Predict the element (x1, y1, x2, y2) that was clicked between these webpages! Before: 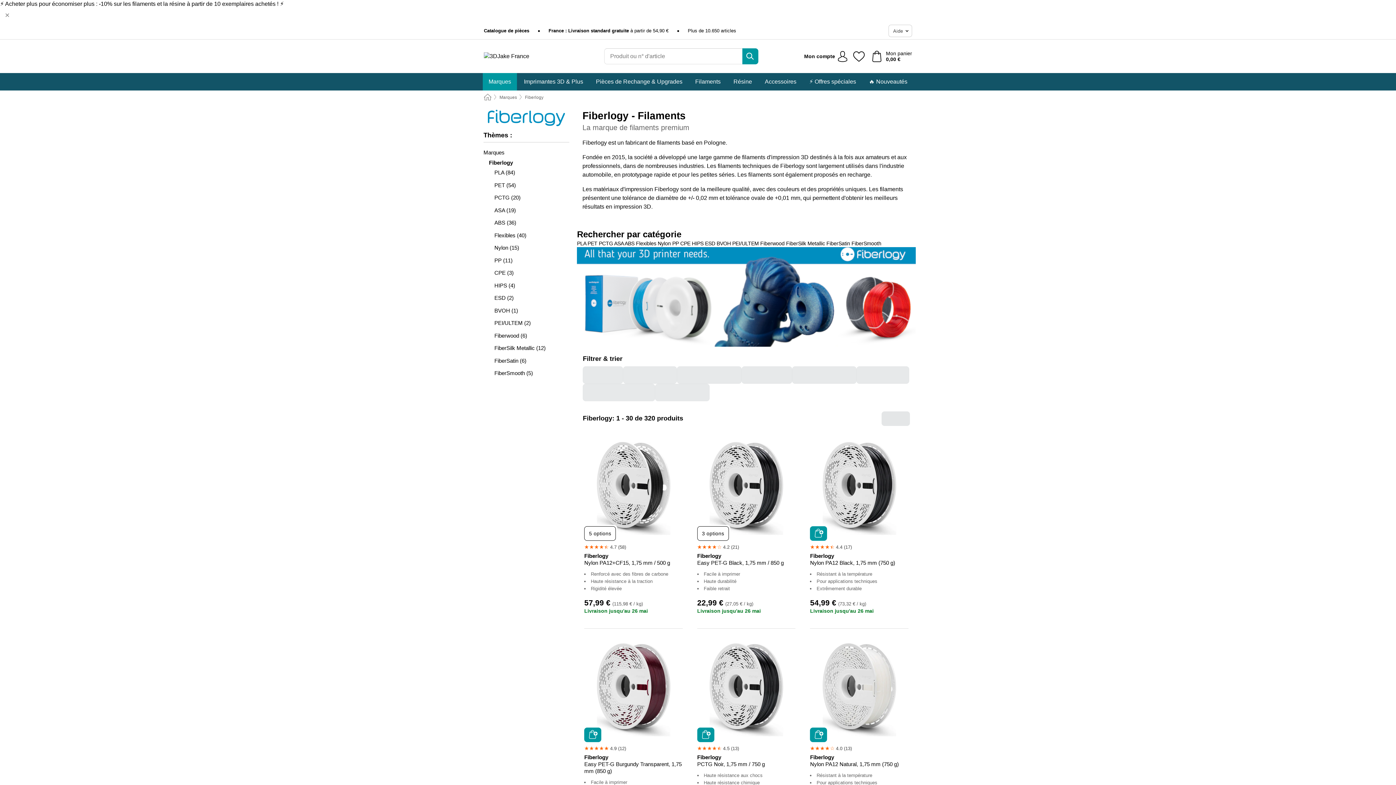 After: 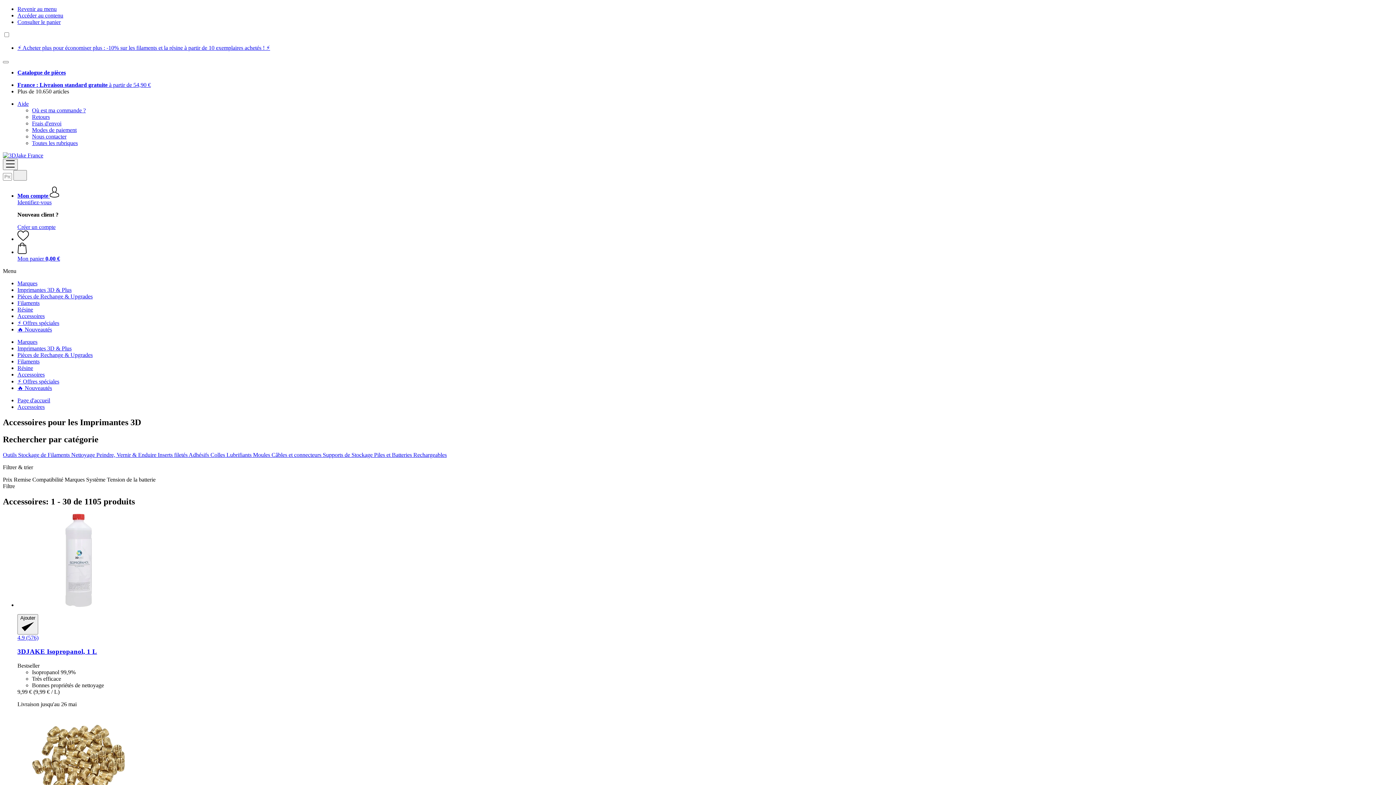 Action: bbox: (759, 73, 802, 90) label: Accessoires